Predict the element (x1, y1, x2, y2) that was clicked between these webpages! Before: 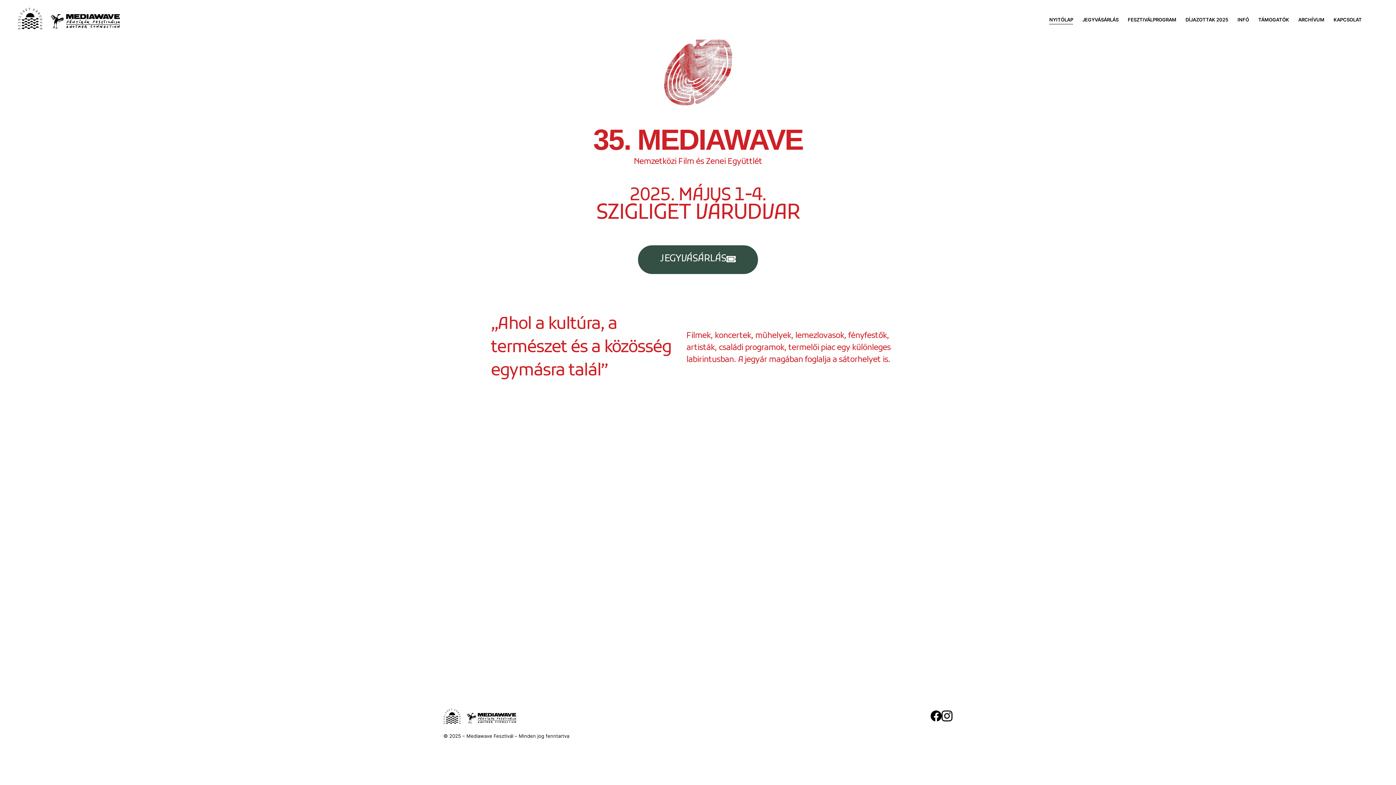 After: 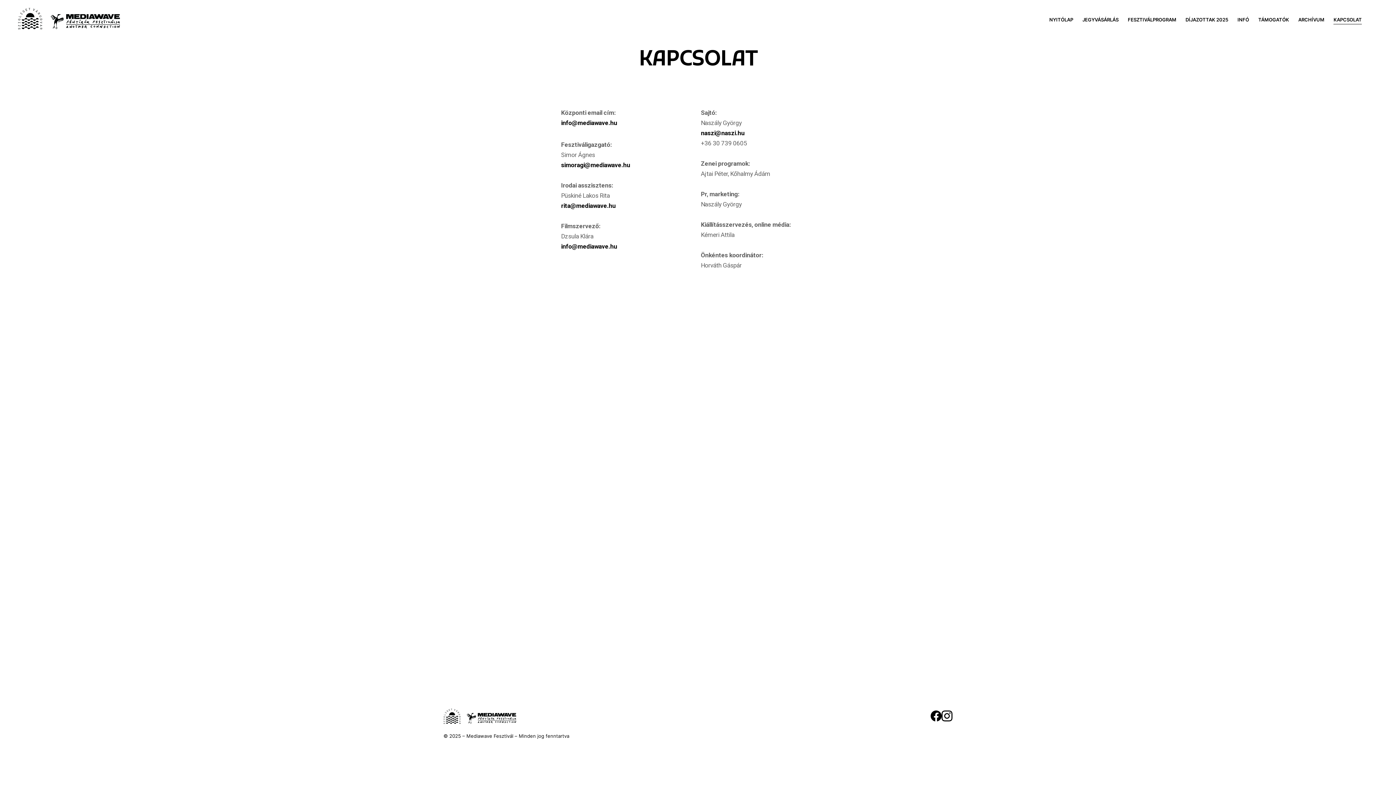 Action: bbox: (1333, 15, 1362, 24) label: KAPCSOLAT